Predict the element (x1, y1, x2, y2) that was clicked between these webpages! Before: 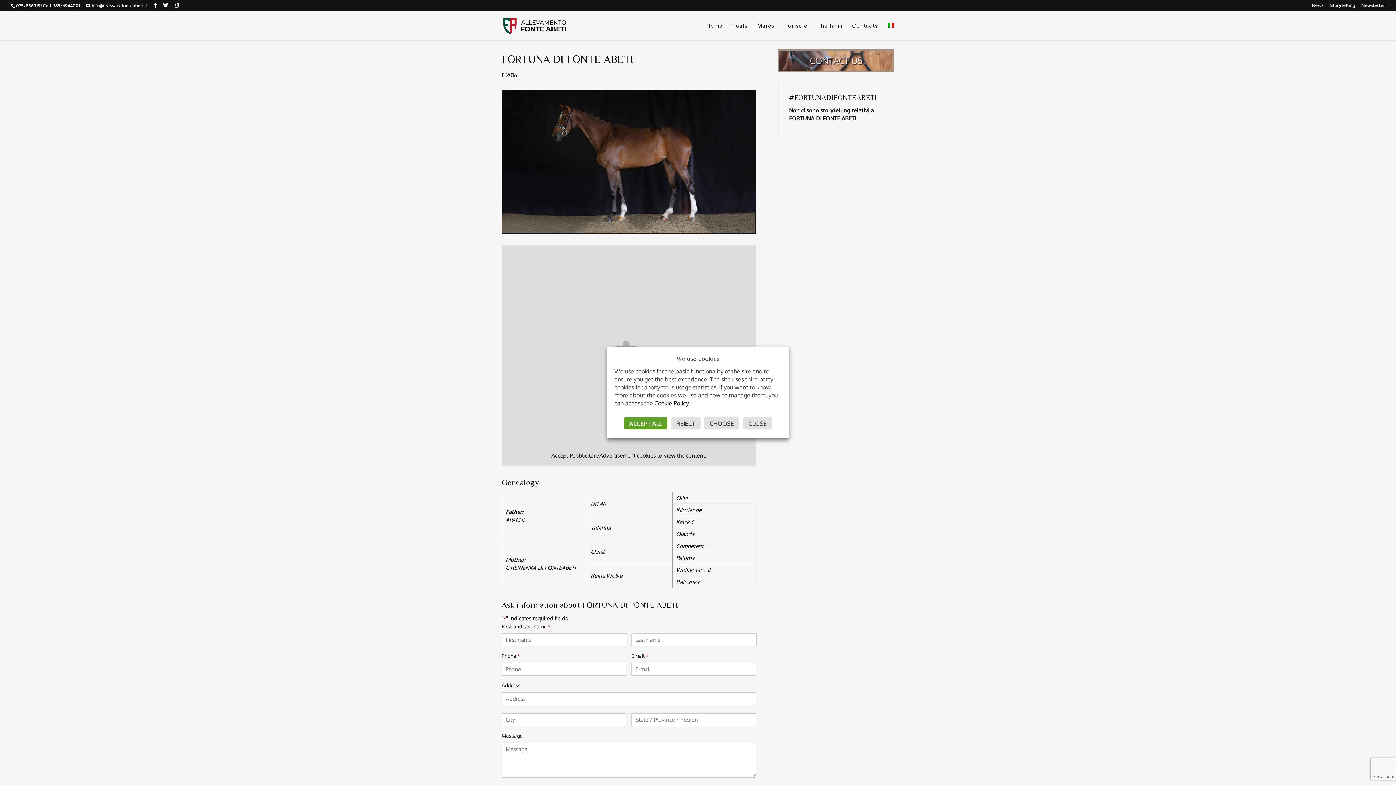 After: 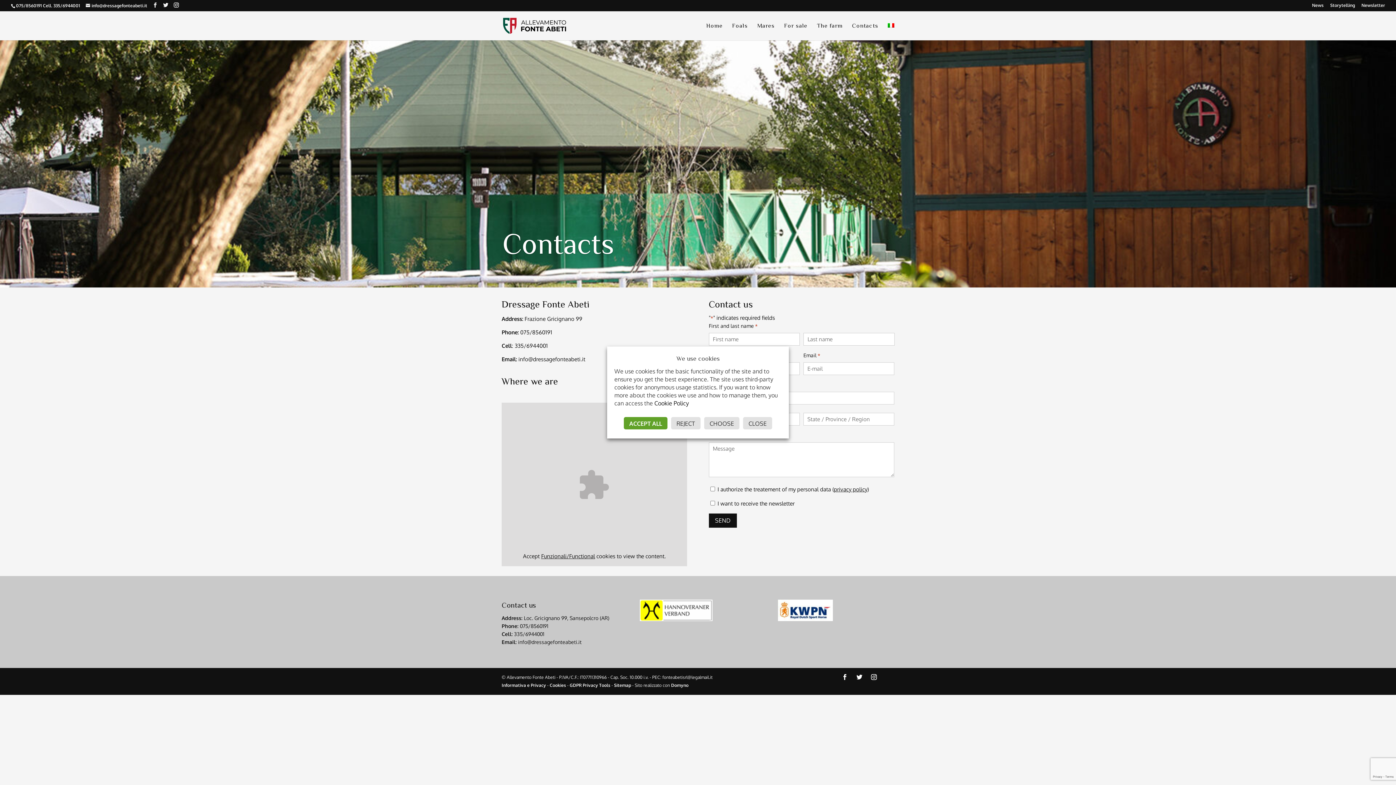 Action: bbox: (778, 49, 894, 72) label: CONTACT US